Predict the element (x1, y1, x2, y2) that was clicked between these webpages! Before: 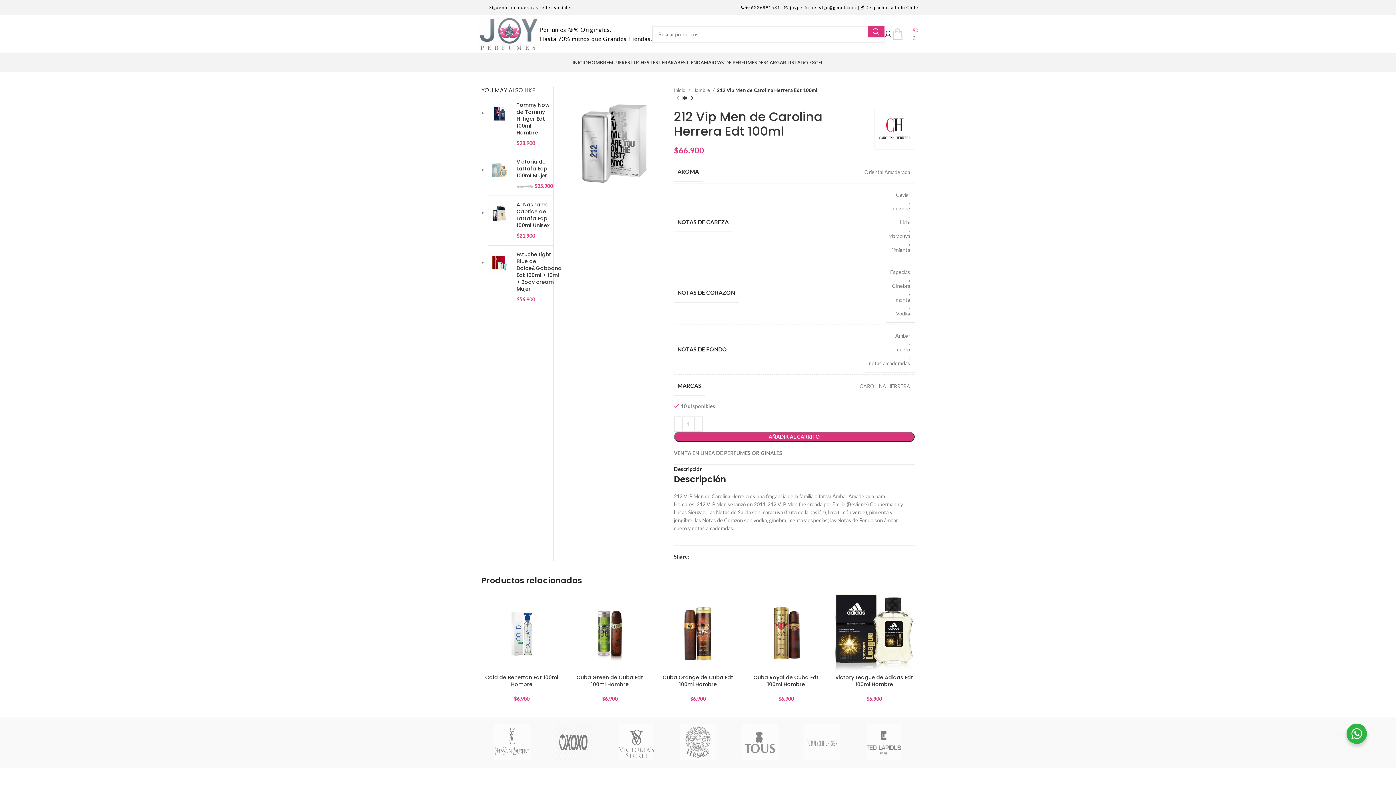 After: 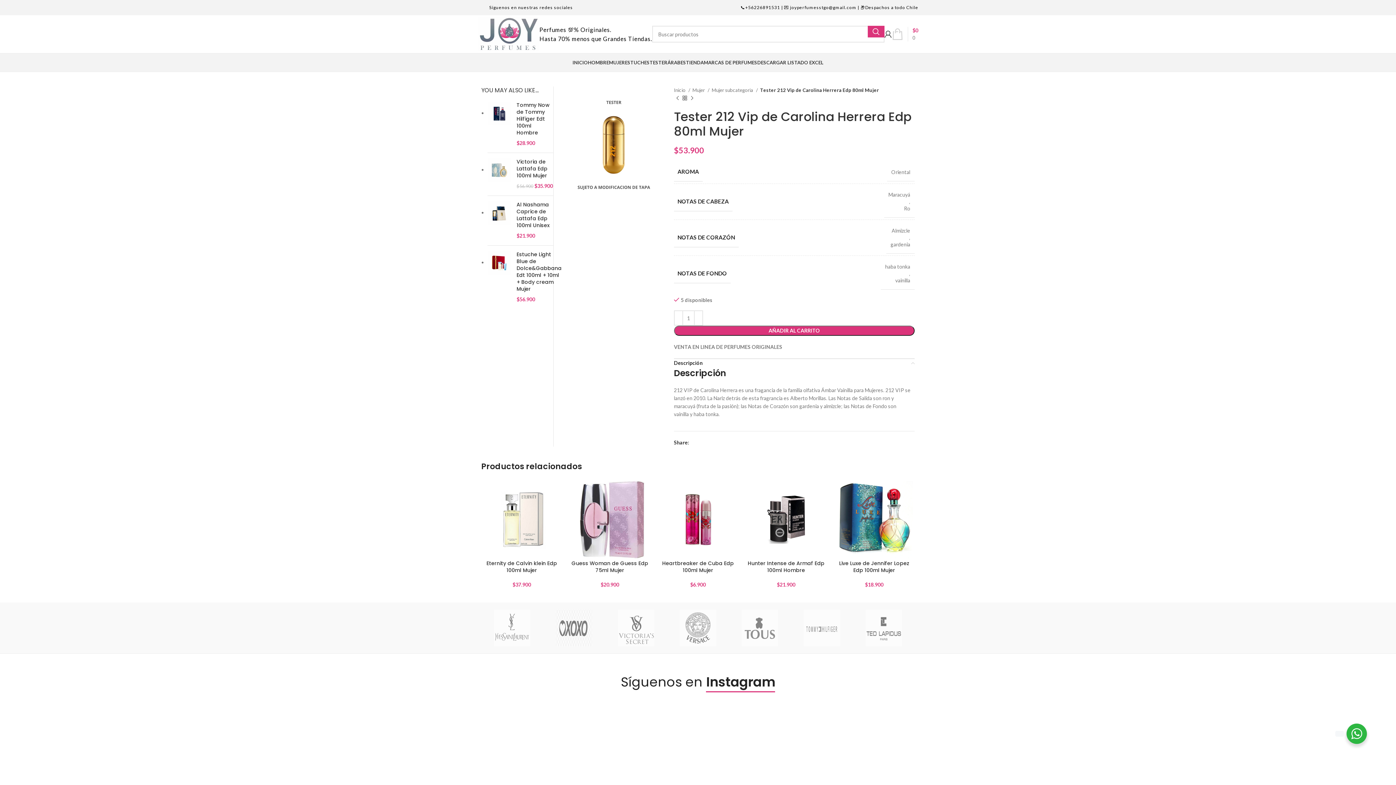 Action: bbox: (674, 94, 681, 102) label: Previous product